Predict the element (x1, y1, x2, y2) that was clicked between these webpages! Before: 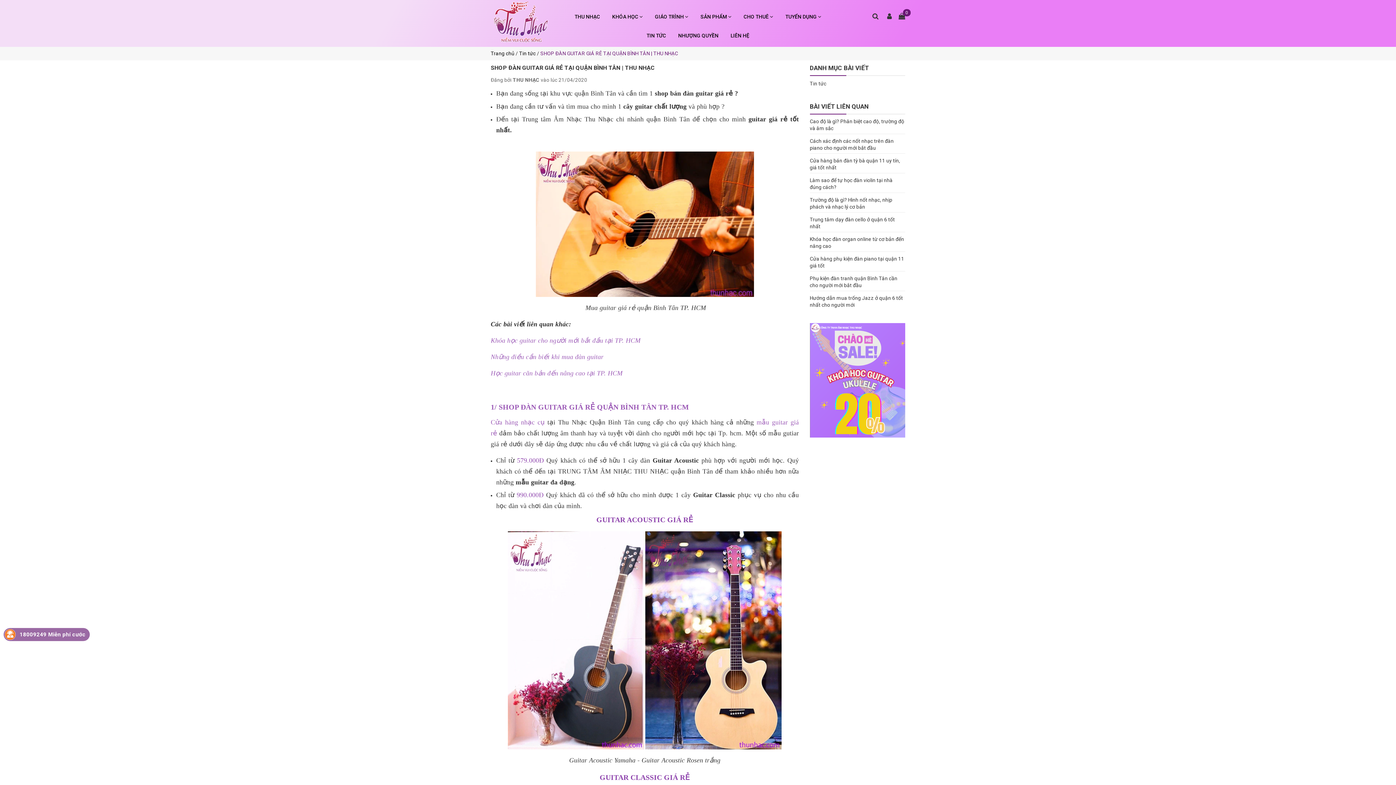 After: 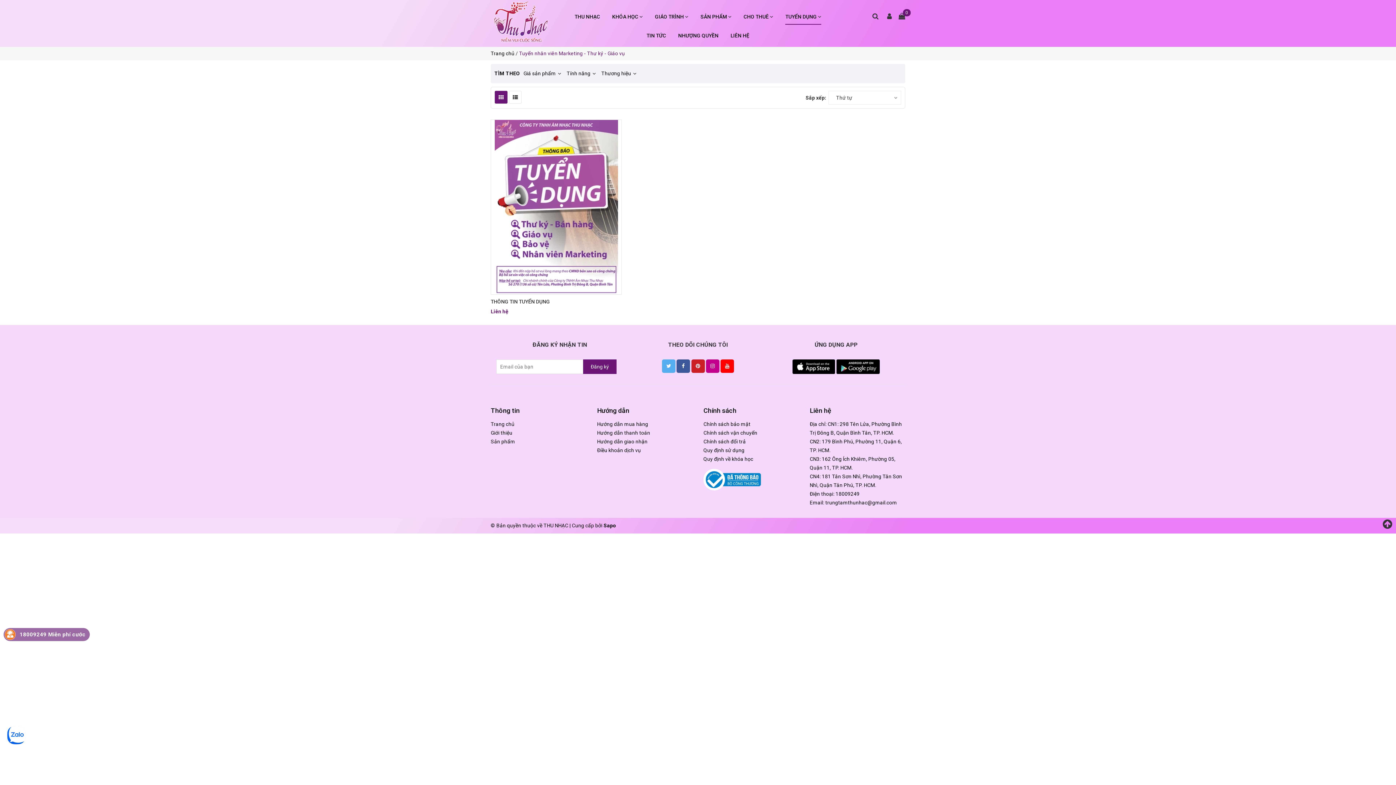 Action: bbox: (785, 7, 821, 26) label: TUYỂN DỤNG 